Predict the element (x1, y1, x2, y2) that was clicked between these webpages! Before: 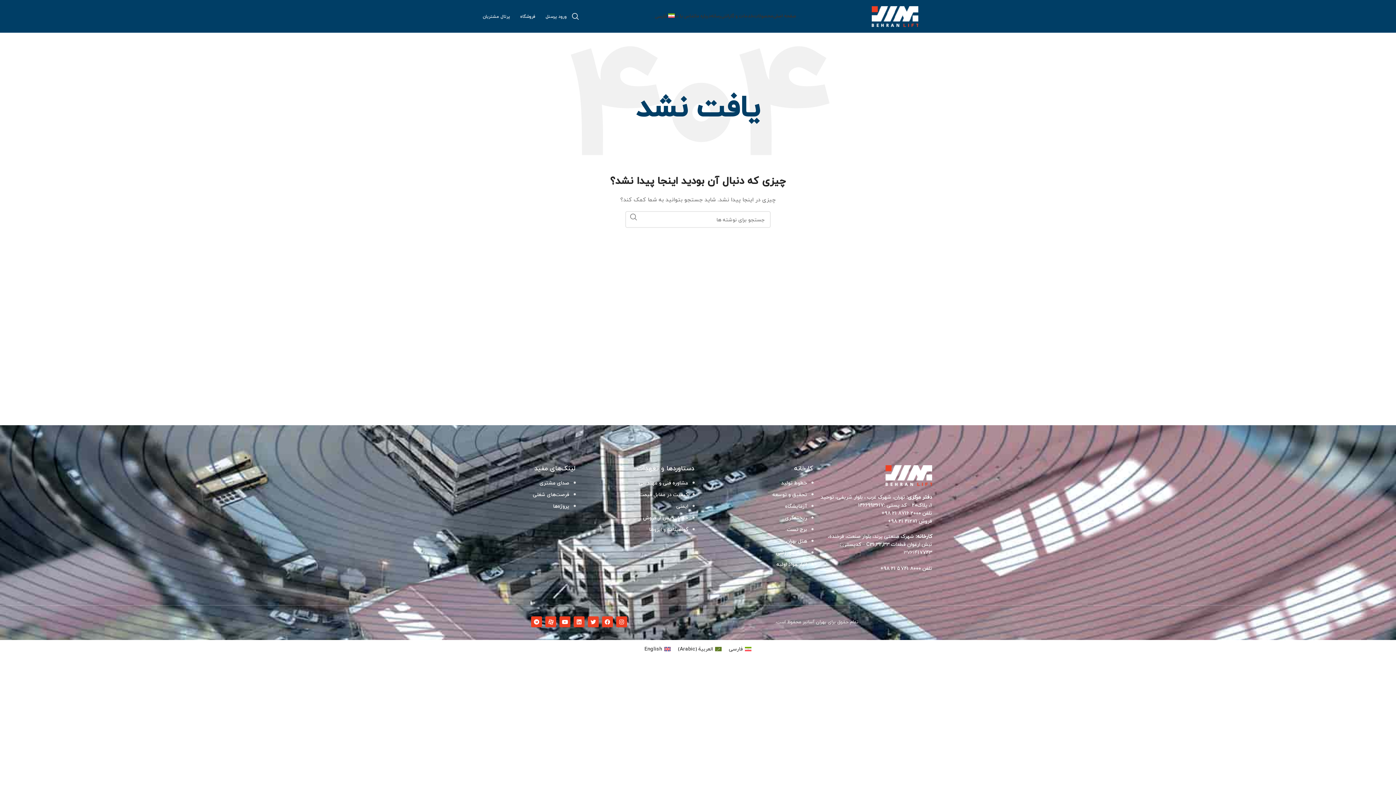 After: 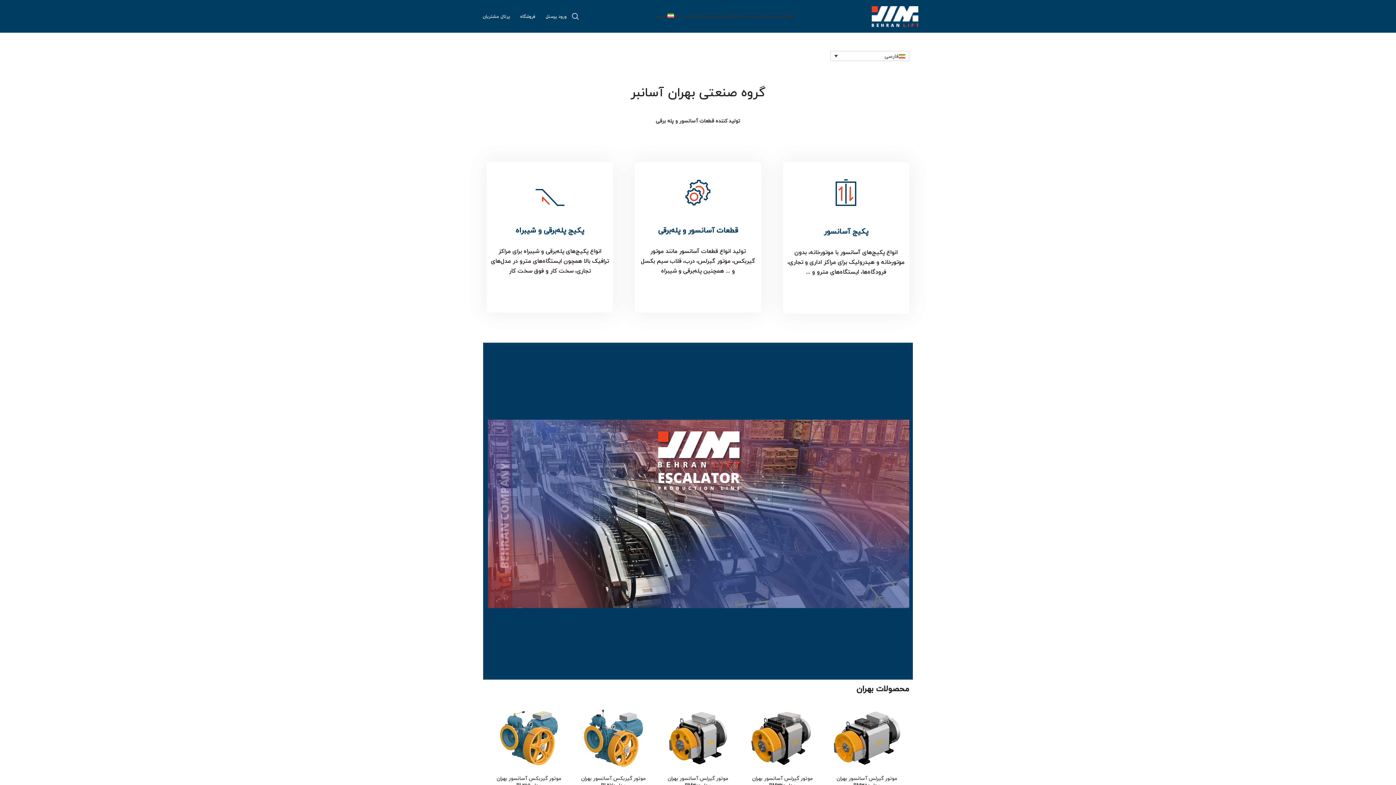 Action: bbox: (725, 644, 755, 654) label: فارسی